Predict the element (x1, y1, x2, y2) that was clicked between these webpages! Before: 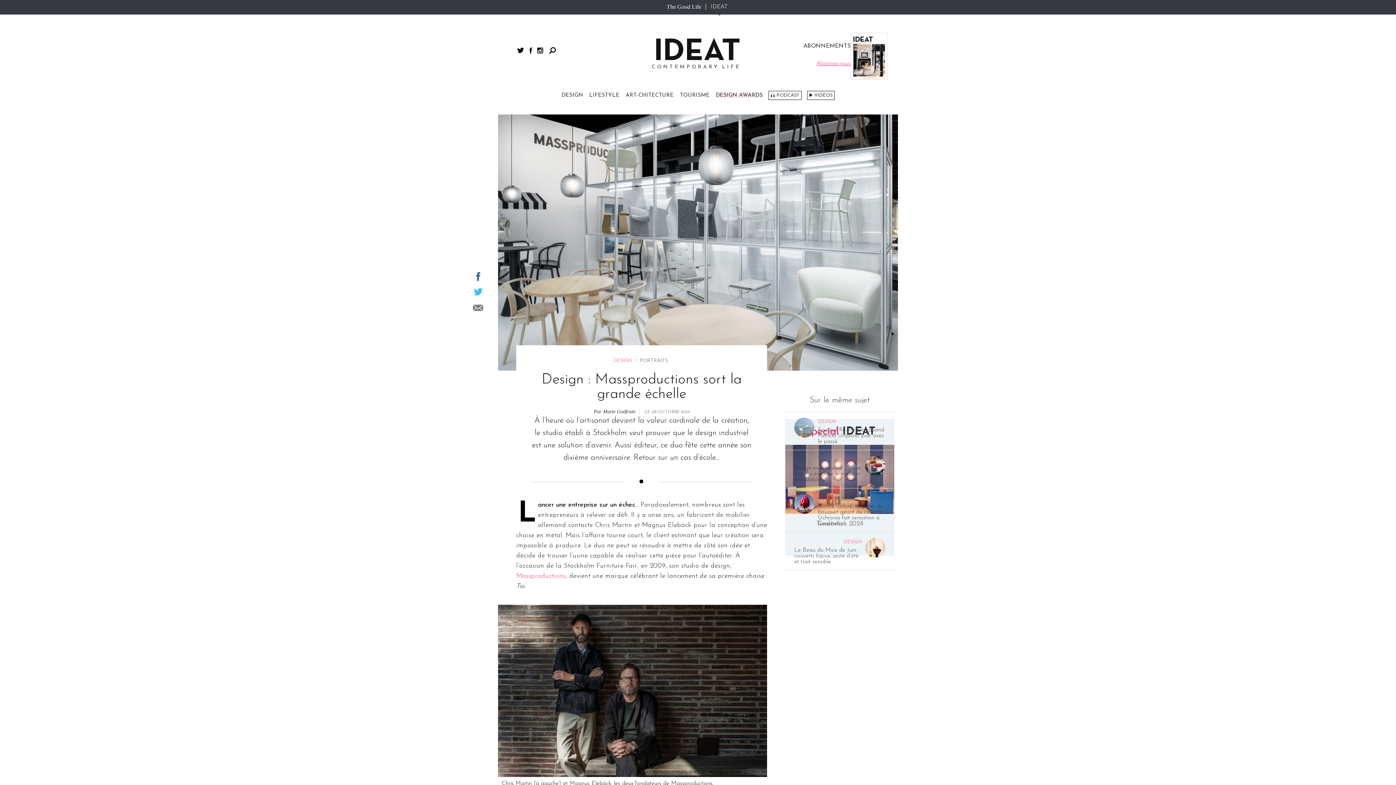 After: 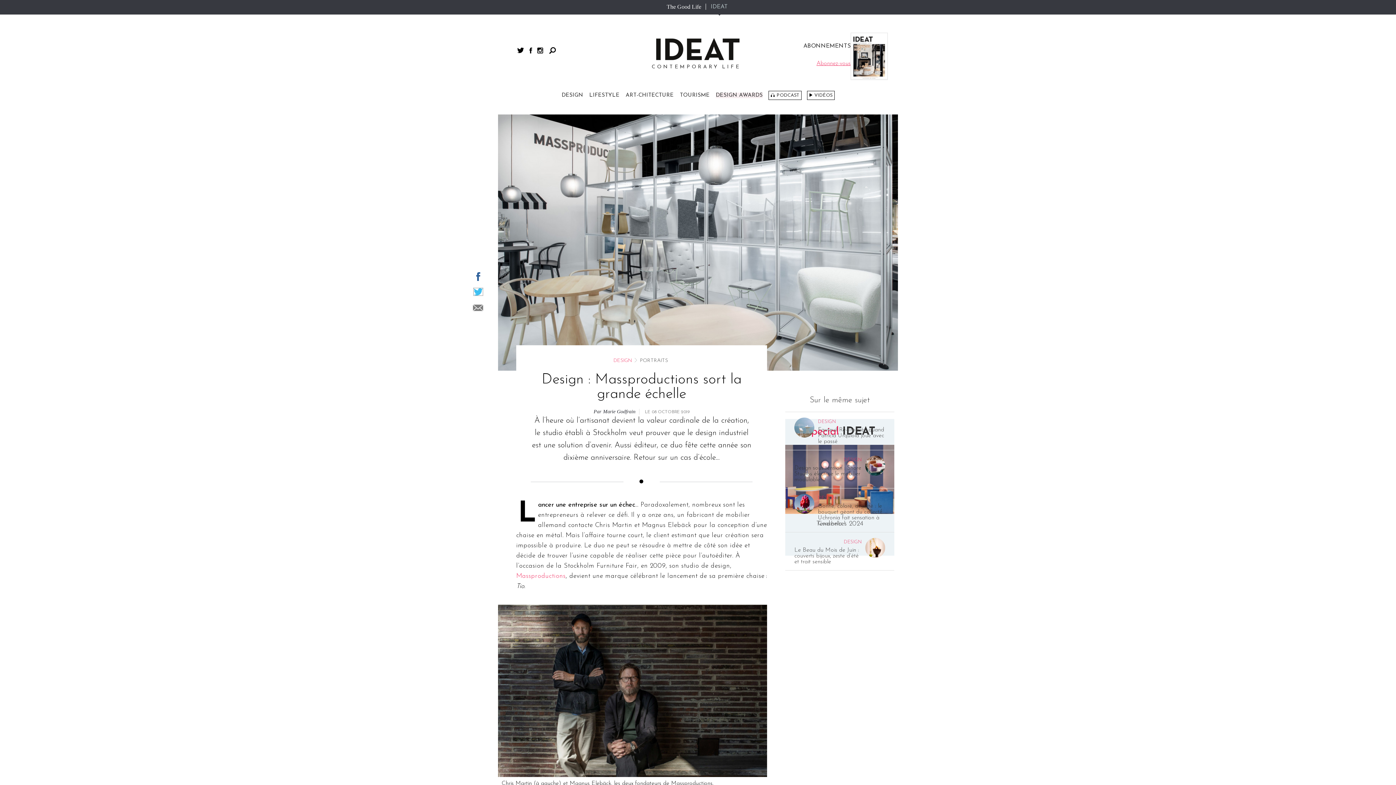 Action: bbox: (473, 288, 482, 295) label: Partager sur twitter